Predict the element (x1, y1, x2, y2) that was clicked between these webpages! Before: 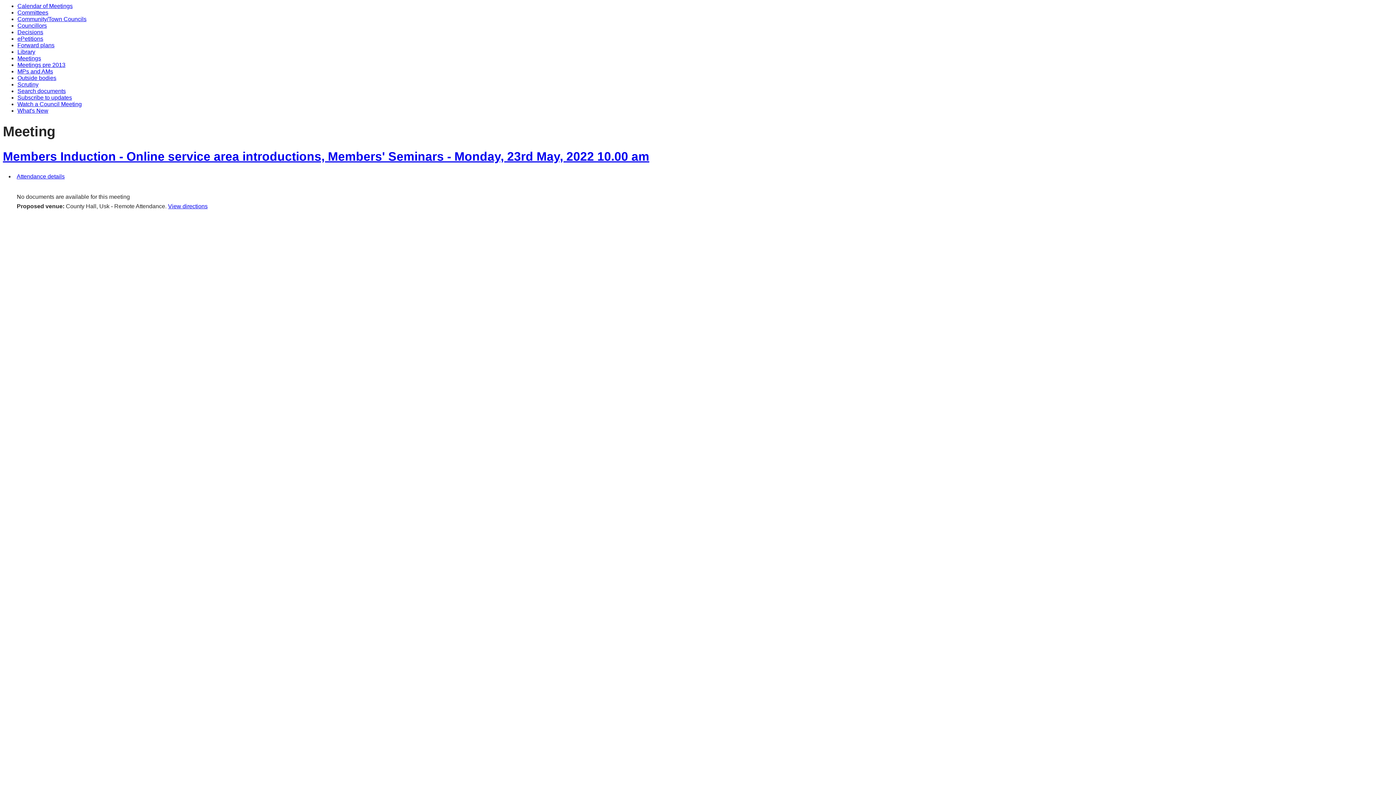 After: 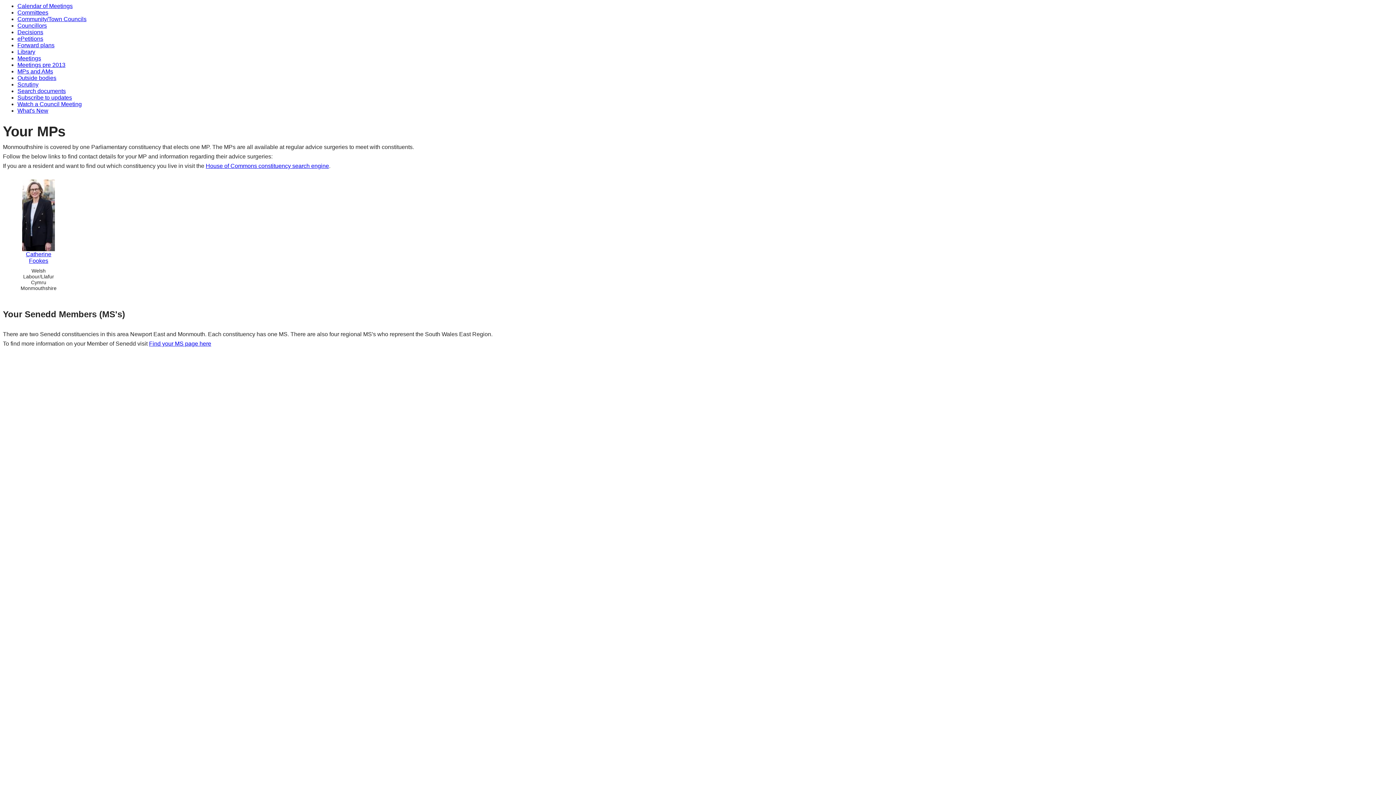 Action: bbox: (17, 68, 53, 74) label: MPs and AMs